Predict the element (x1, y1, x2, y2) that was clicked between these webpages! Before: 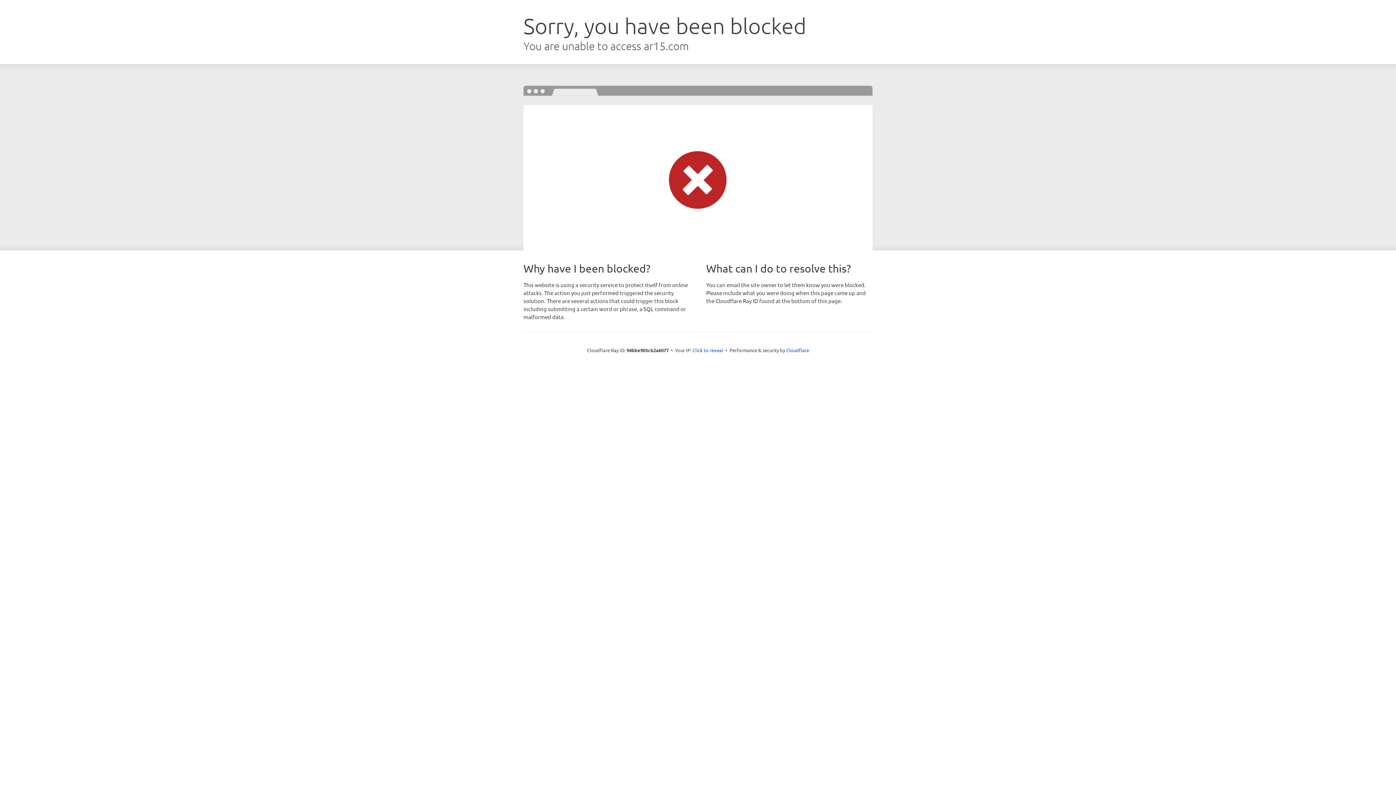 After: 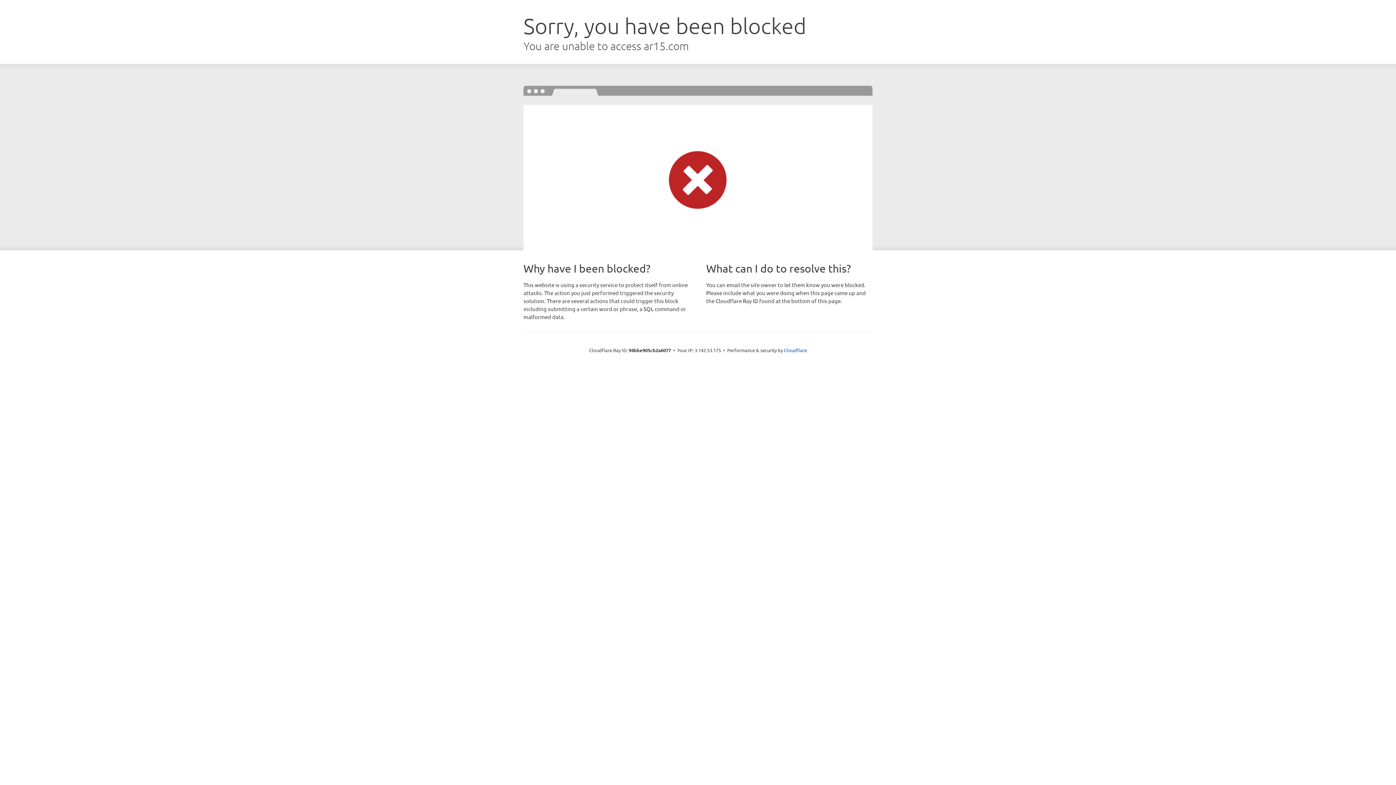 Action: label: Click to reveal bbox: (692, 346, 723, 353)